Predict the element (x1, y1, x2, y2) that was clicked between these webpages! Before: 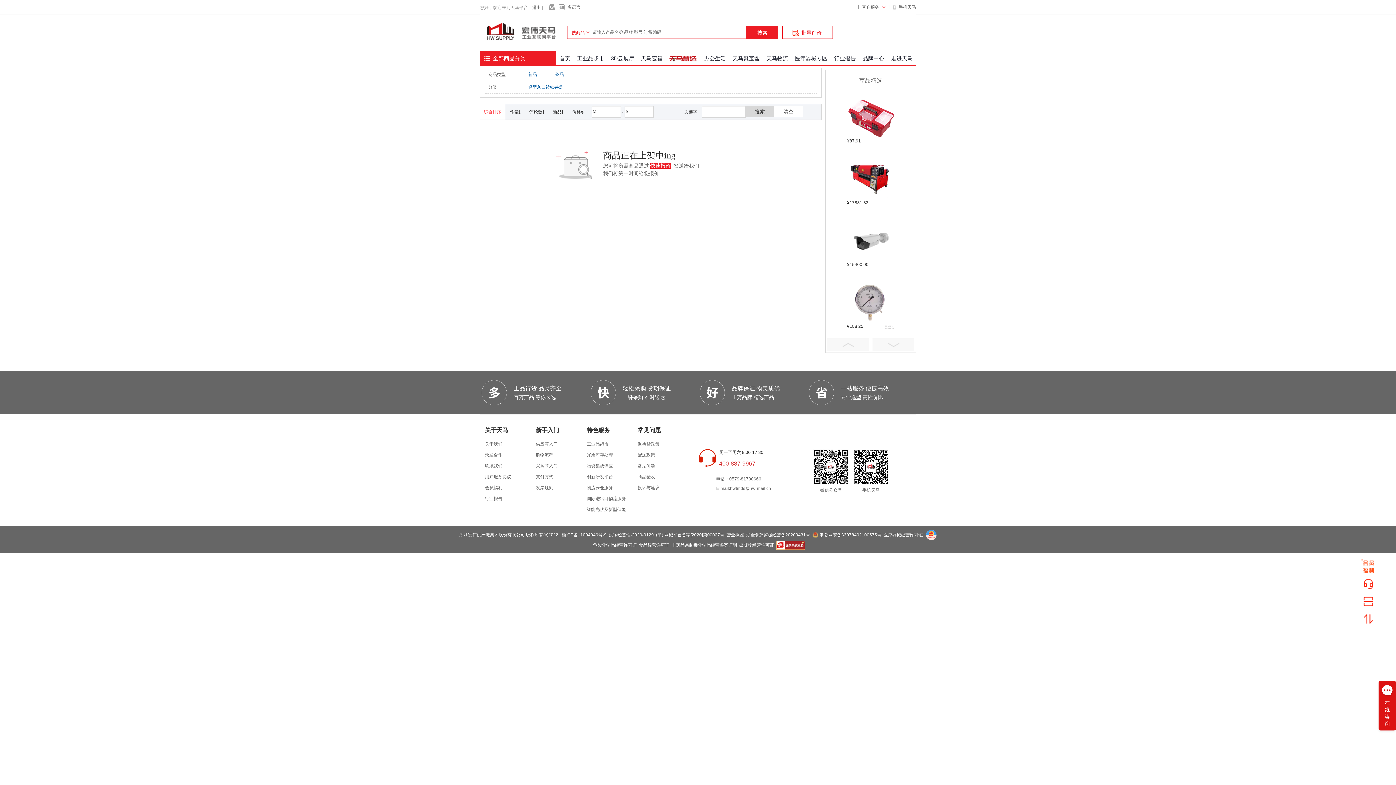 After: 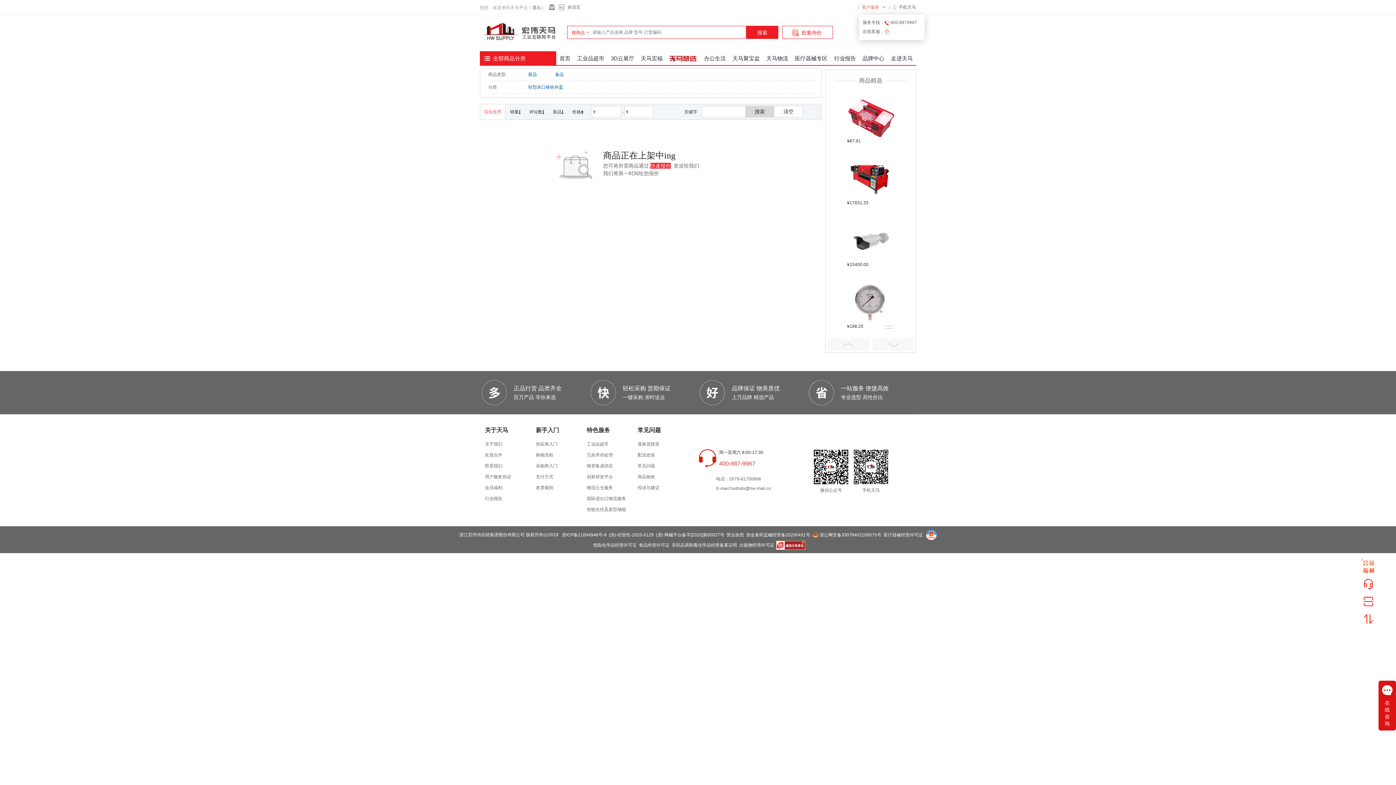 Action: label: 客户服务 bbox: (862, 0, 879, 14)